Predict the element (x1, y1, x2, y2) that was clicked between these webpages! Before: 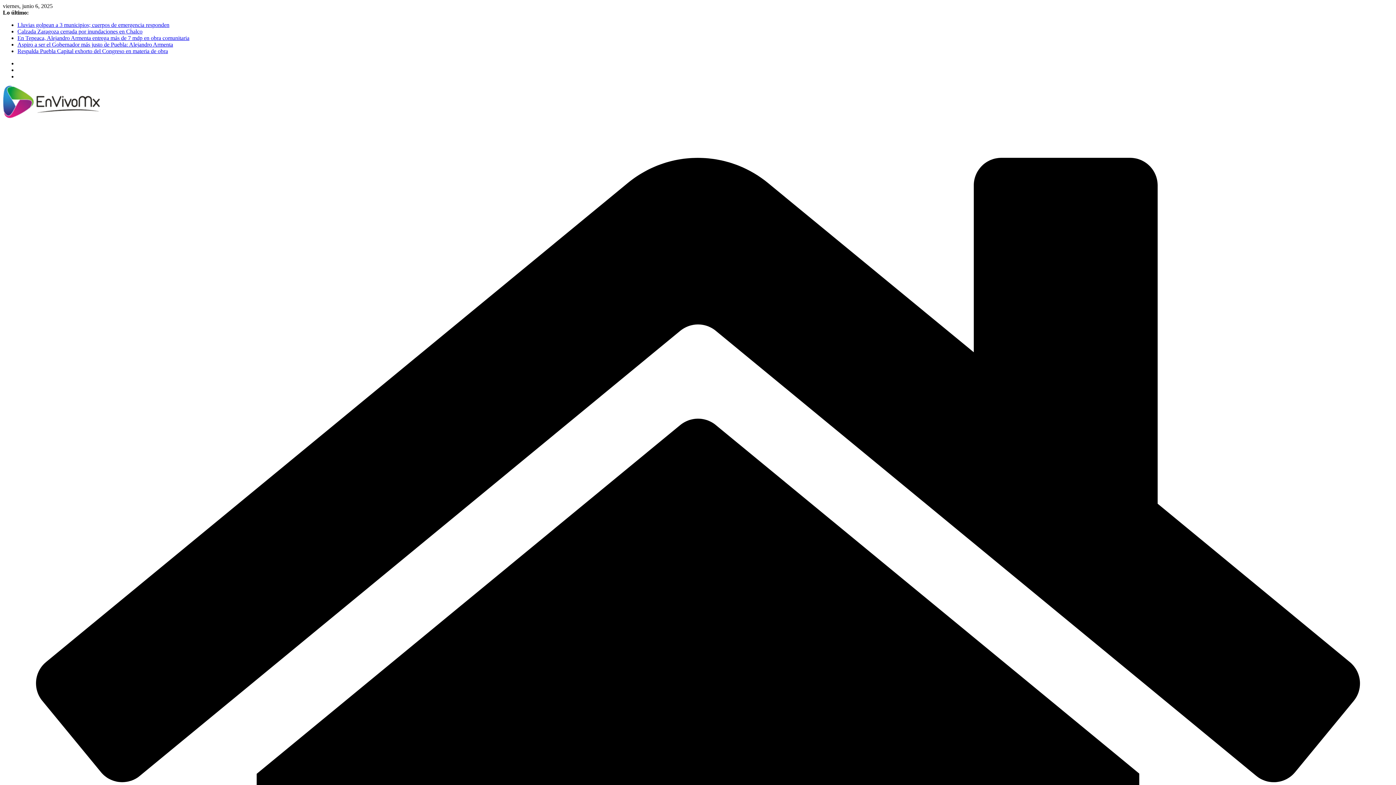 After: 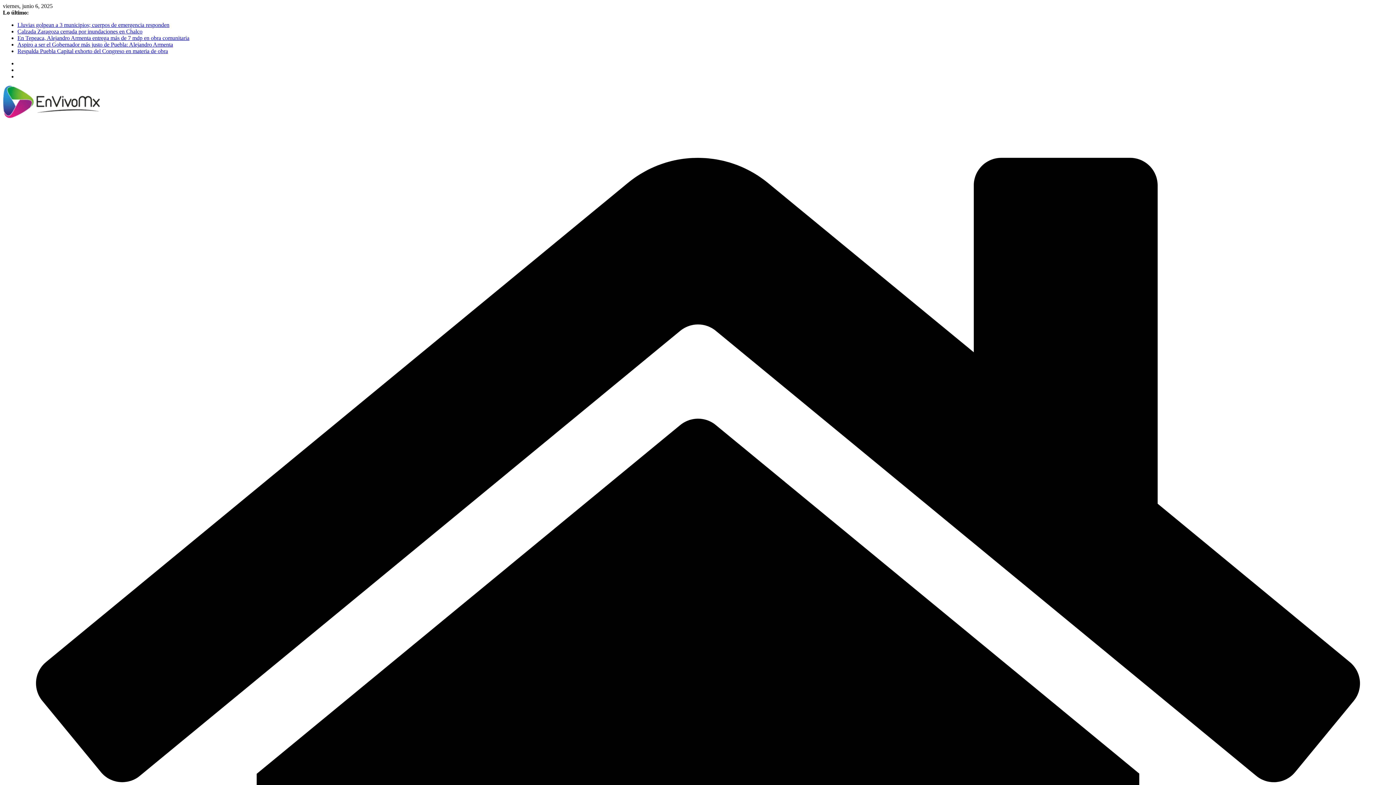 Action: bbox: (17, 28, 142, 34) label: Calzada Zaragoza cerrada por inundaciones en Chalco